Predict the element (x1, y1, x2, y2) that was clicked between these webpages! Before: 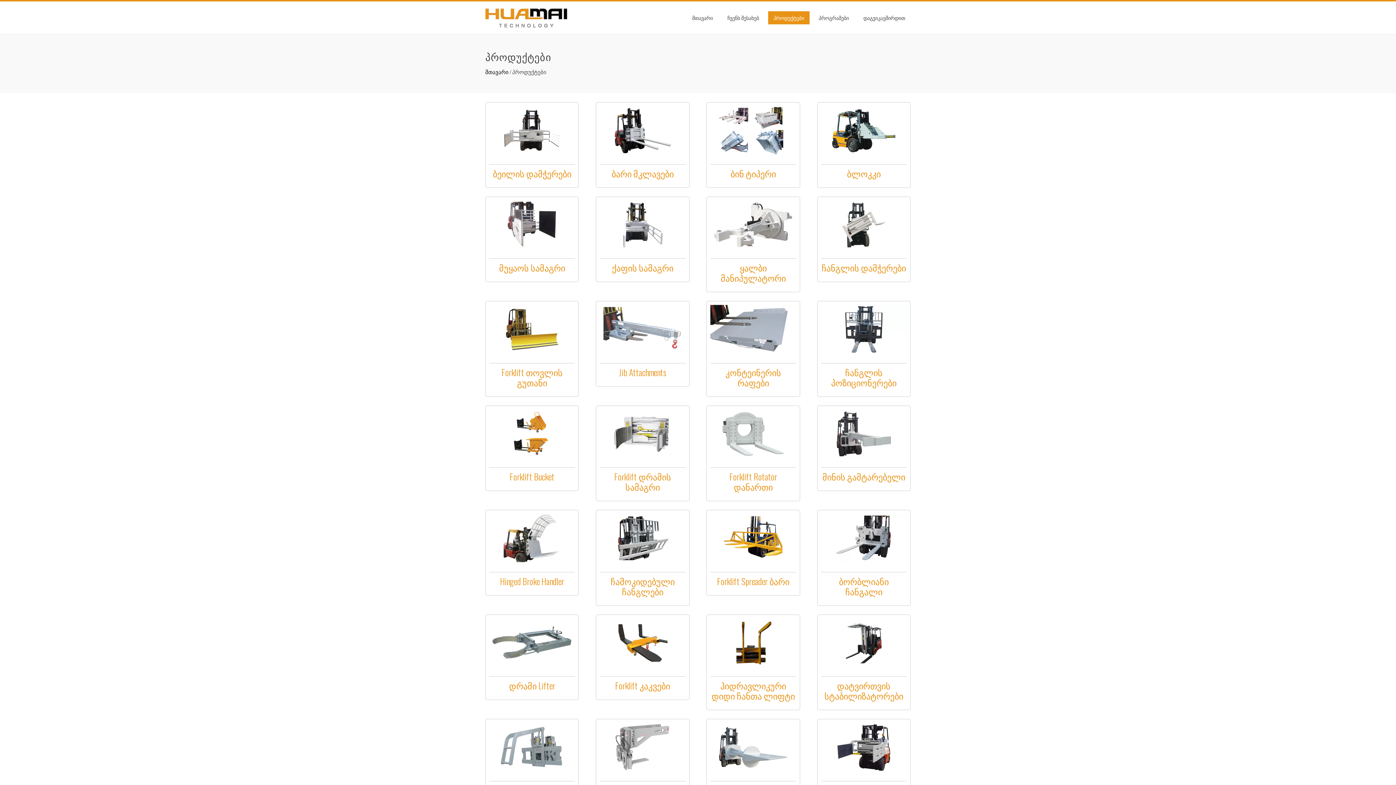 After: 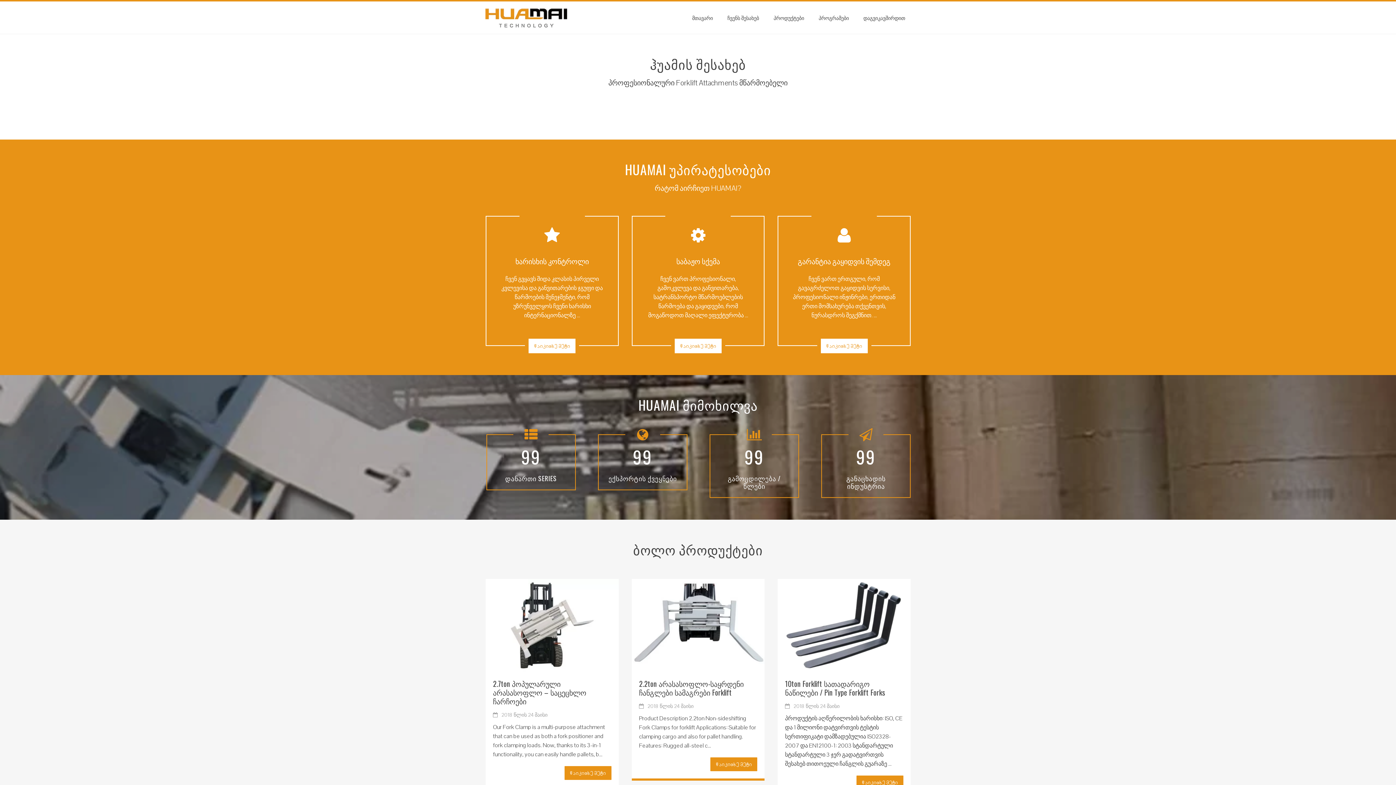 Action: bbox: (485, 13, 567, 21)